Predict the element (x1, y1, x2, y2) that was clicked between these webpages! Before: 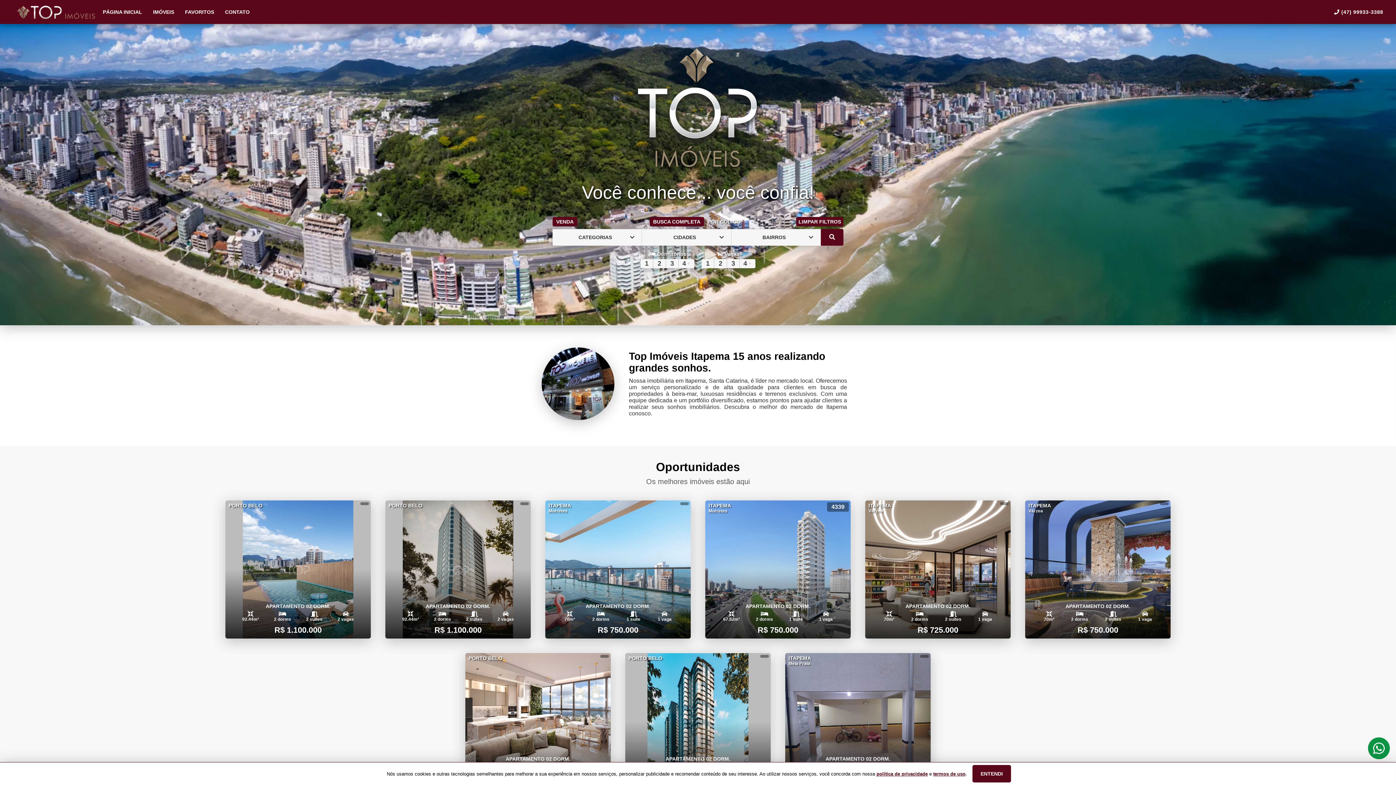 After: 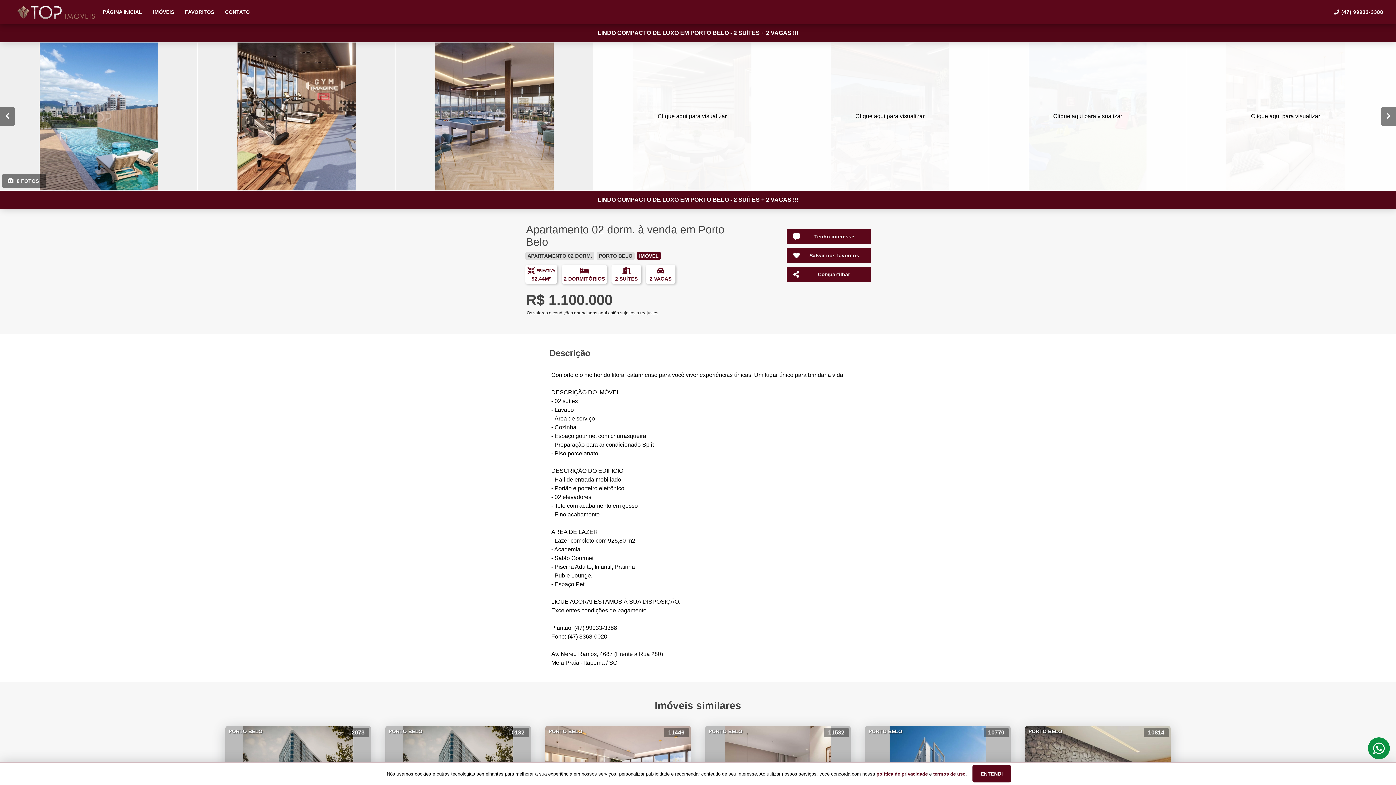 Action: label: PORTO BELO
APARTAMENTO 02 DORM.

92.44m²

2 dorms

2 suítes

2 vagas

R$ 1.100.000 bbox: (225, 500, 370, 638)